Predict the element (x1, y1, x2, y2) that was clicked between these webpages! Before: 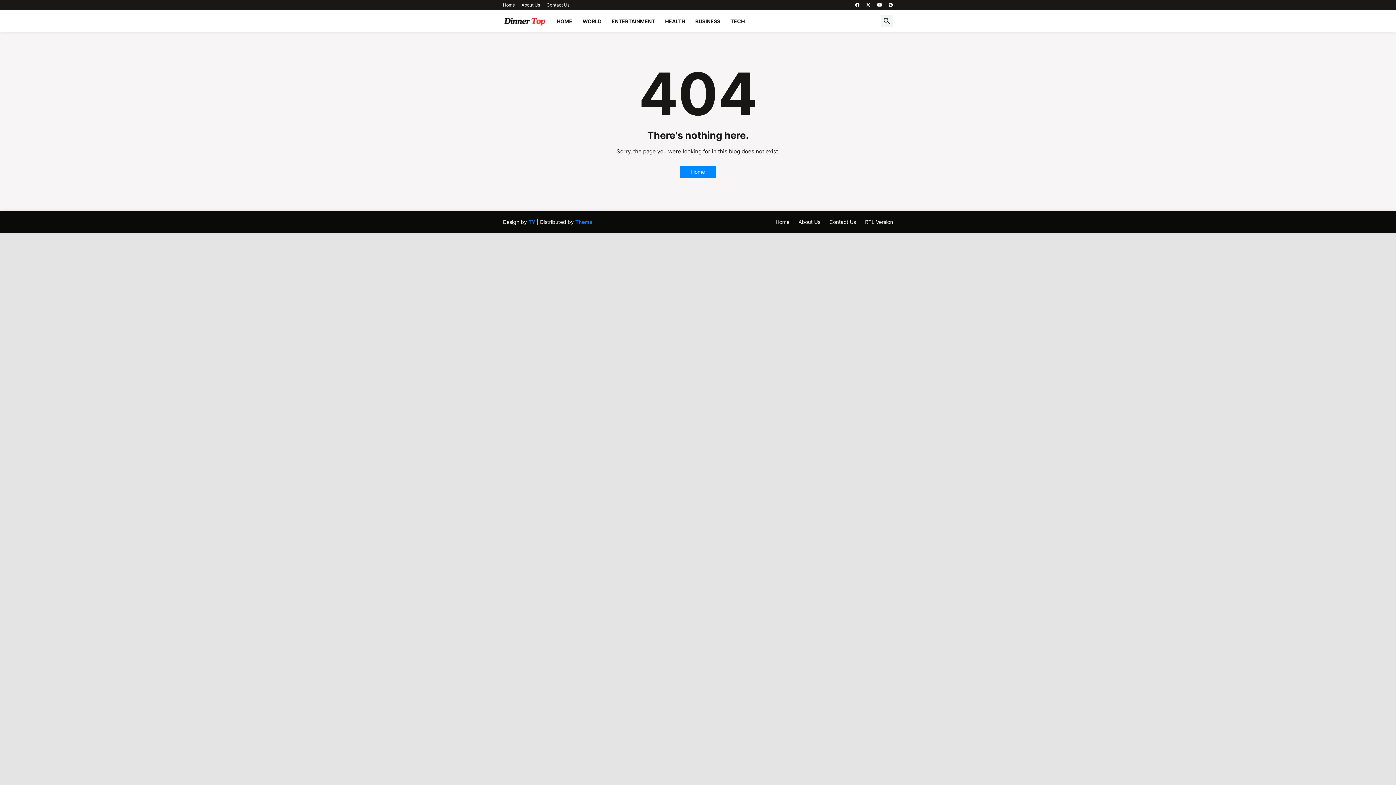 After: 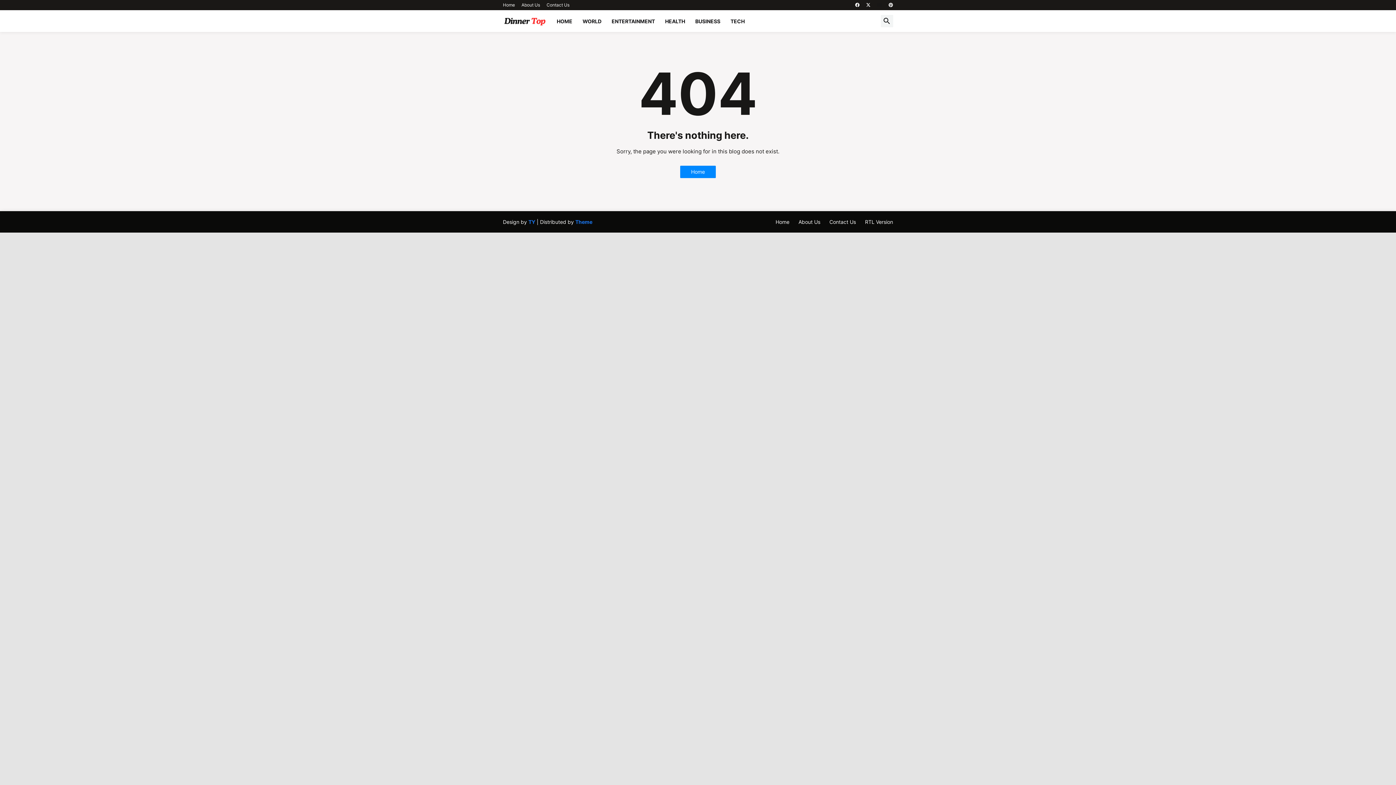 Action: bbox: (877, 0, 882, 10)